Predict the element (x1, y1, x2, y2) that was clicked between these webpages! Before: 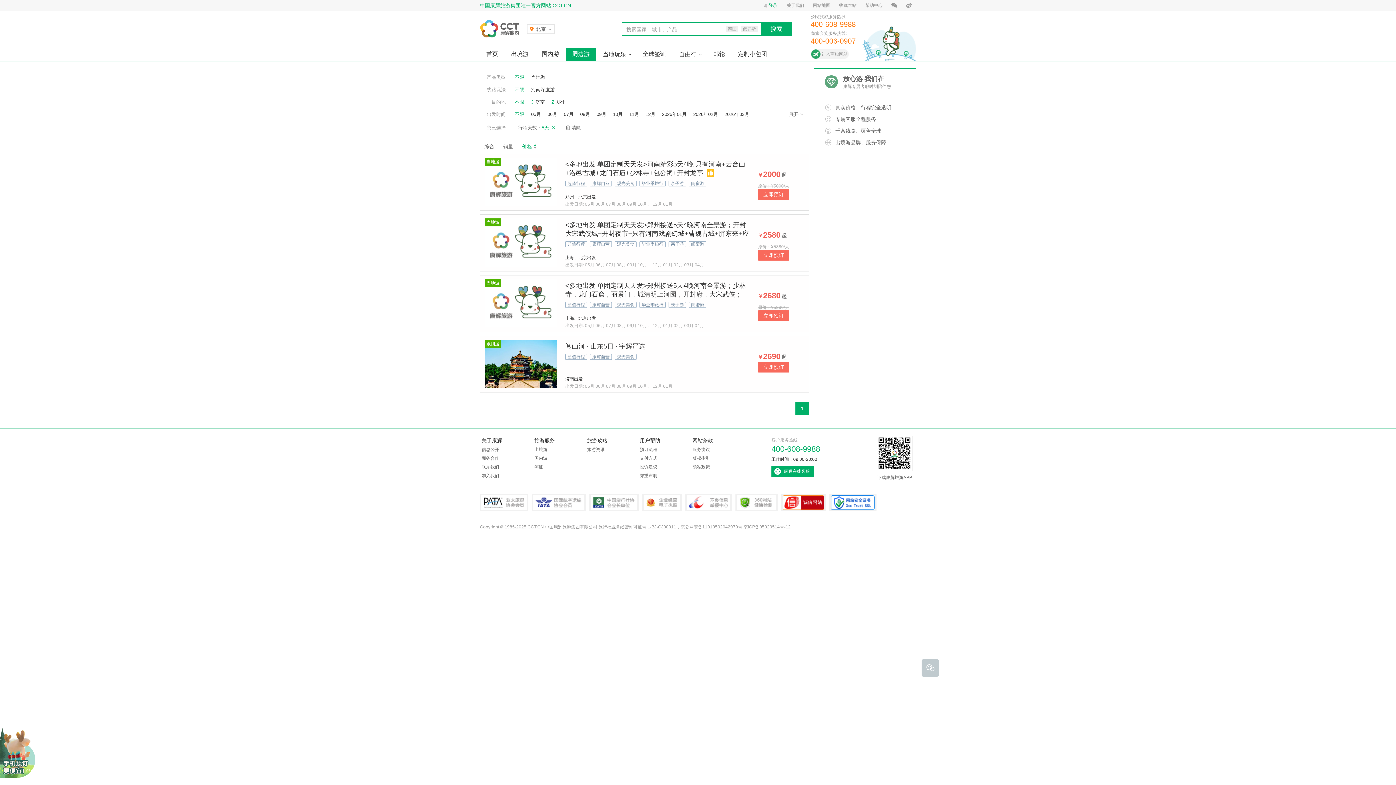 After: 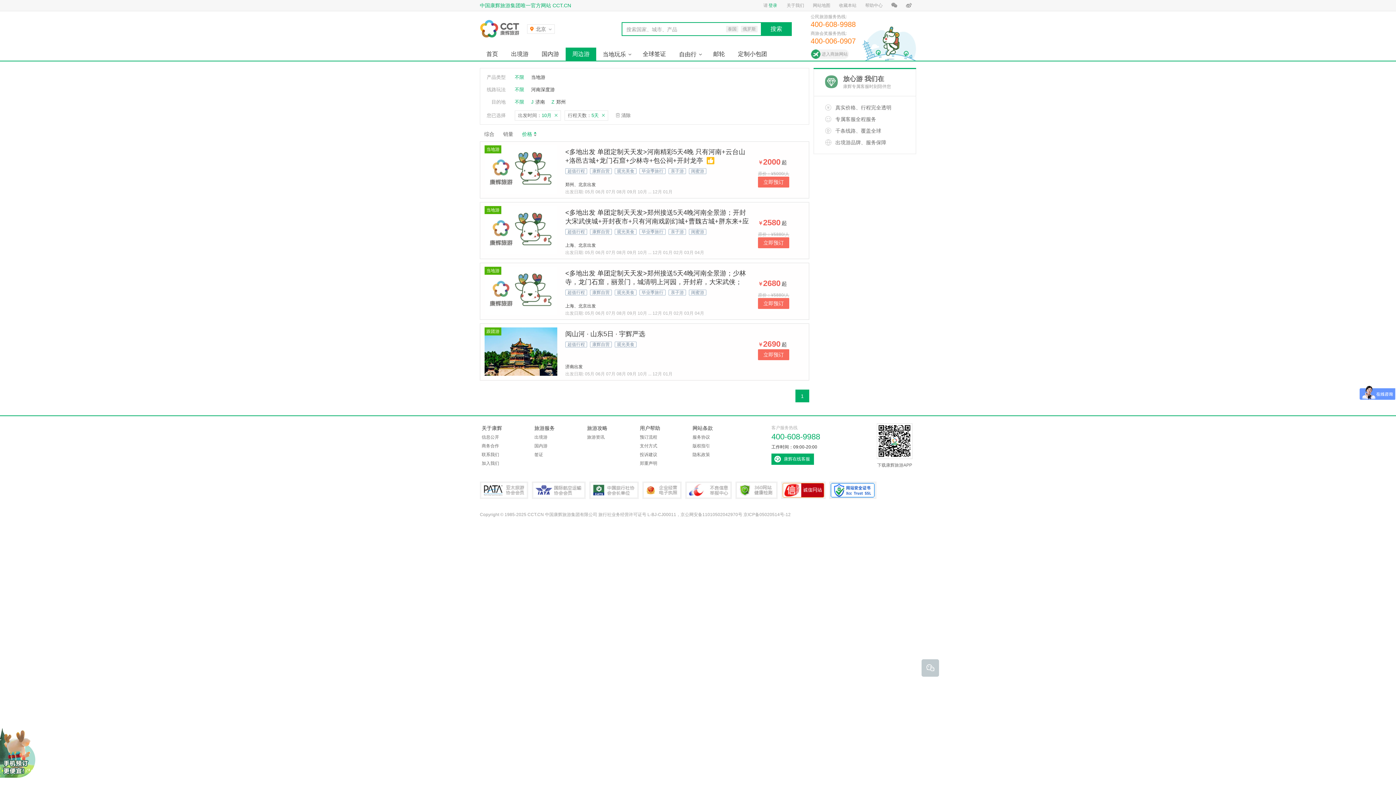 Action: label: 10月 bbox: (613, 111, 622, 117)